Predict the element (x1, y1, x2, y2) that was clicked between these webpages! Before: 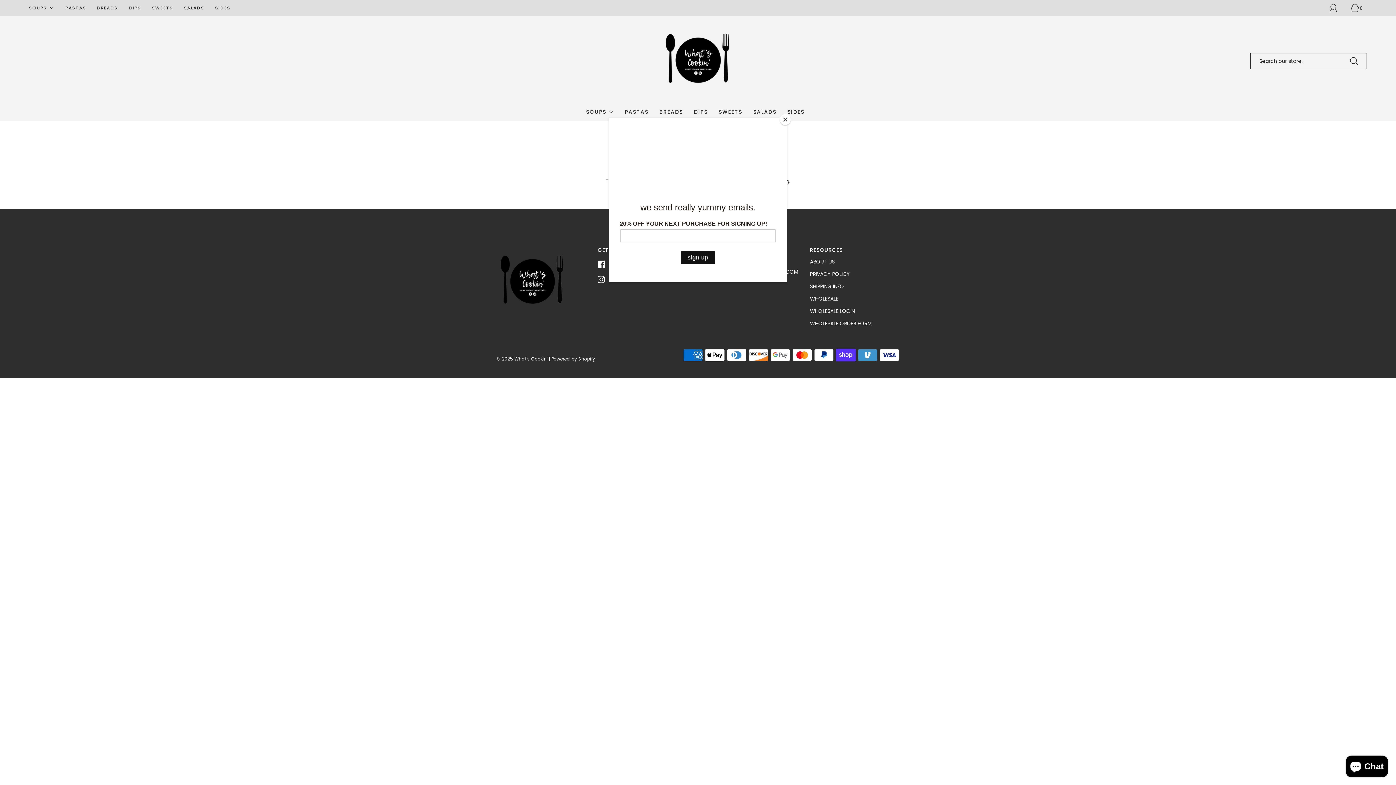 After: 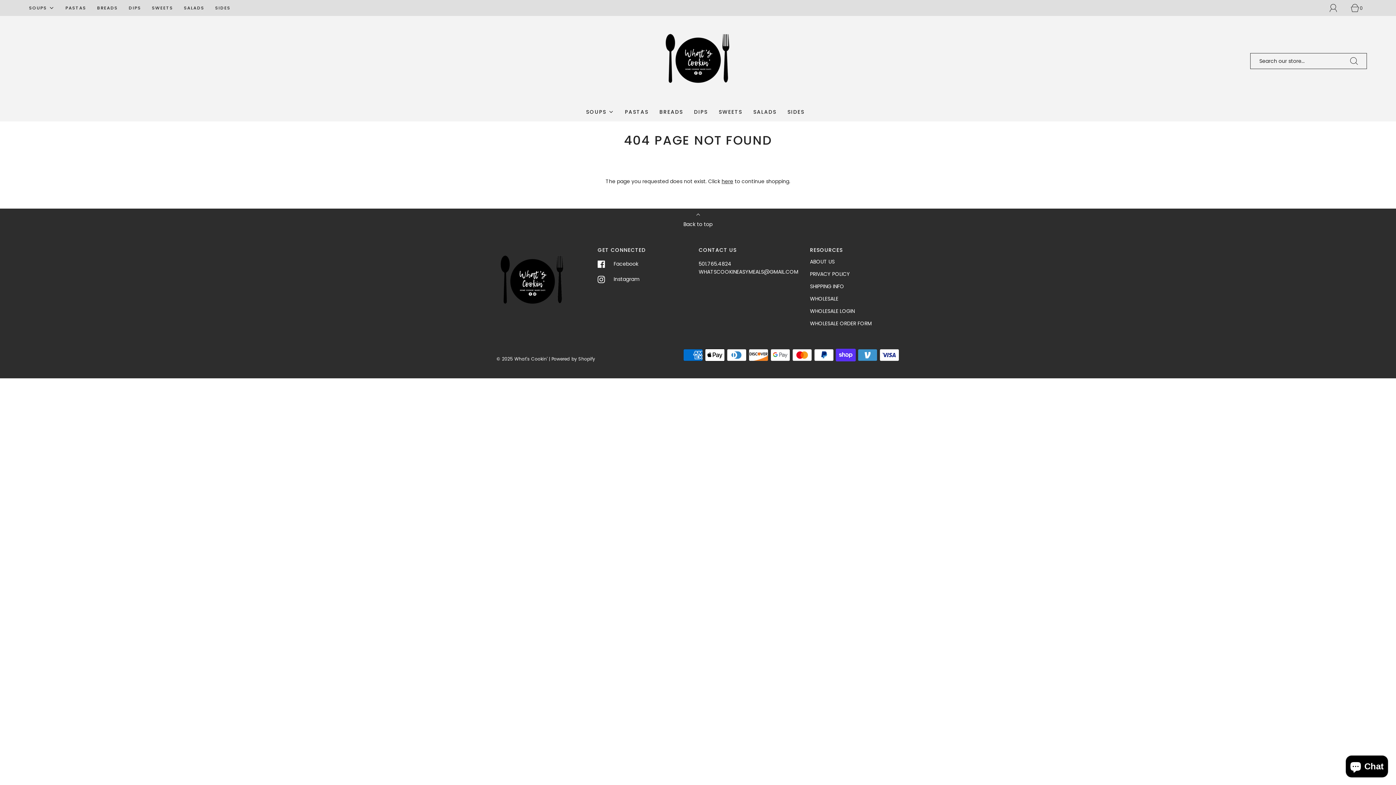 Action: label: Close bbox: (780, 114, 790, 125)